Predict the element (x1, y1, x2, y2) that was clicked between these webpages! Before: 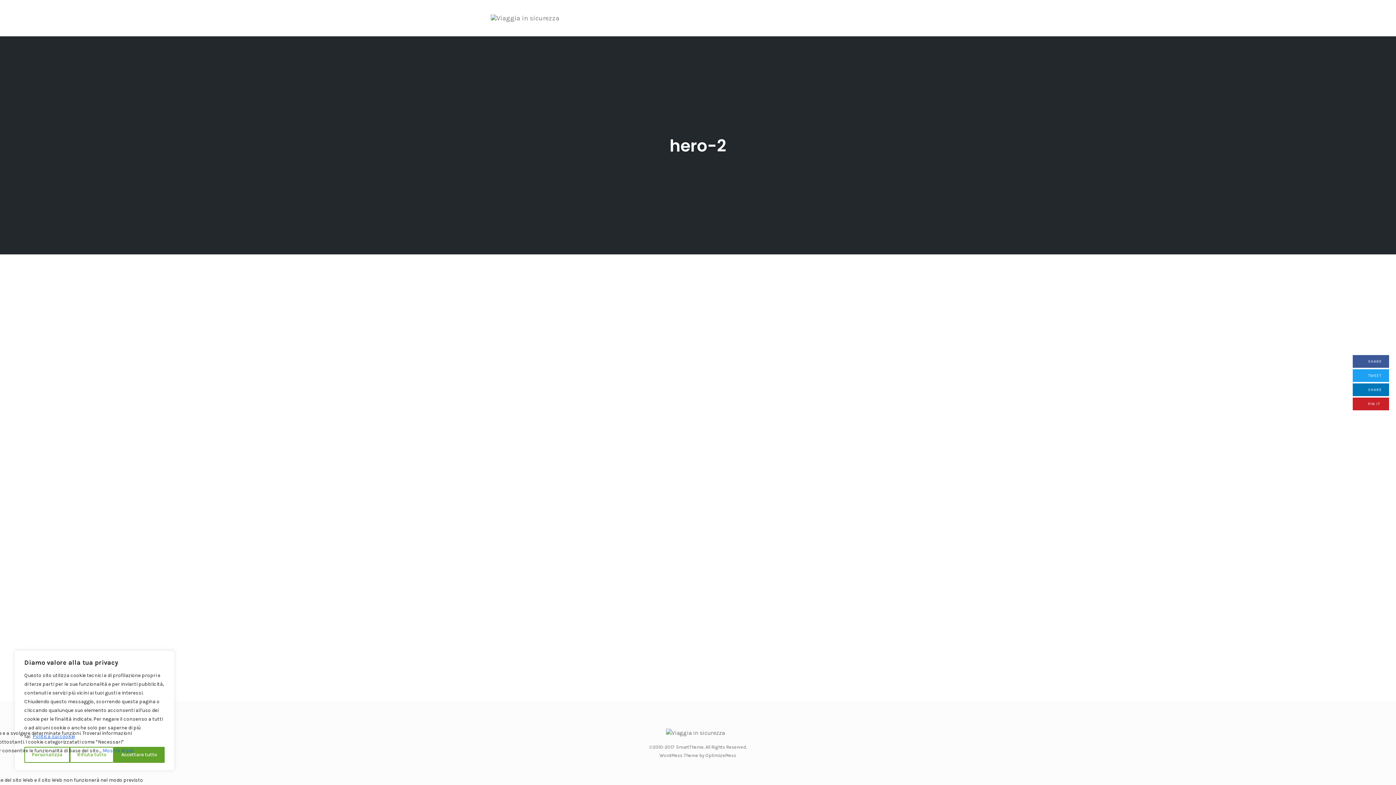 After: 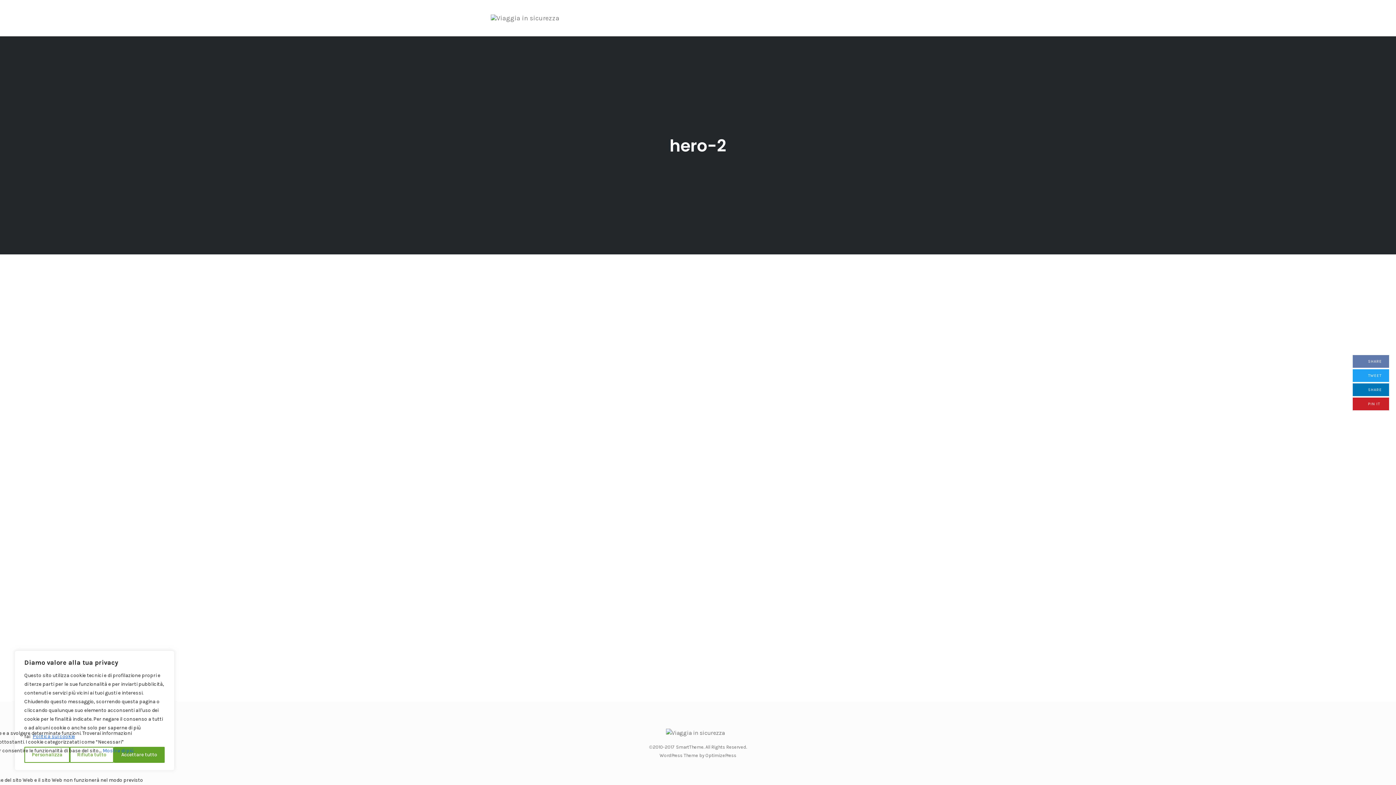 Action: label:  SHARE
ON FACEBOOK bbox: (1353, 355, 1389, 368)